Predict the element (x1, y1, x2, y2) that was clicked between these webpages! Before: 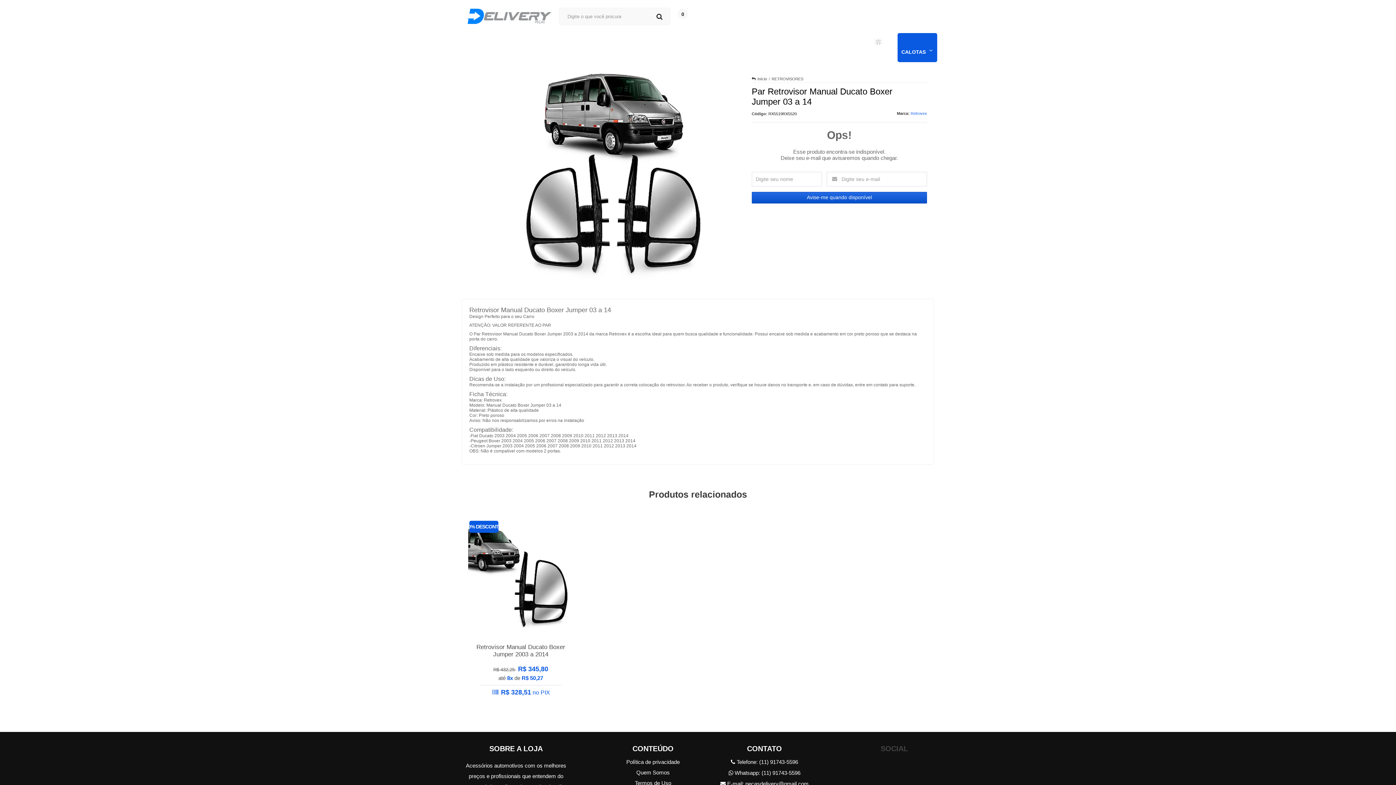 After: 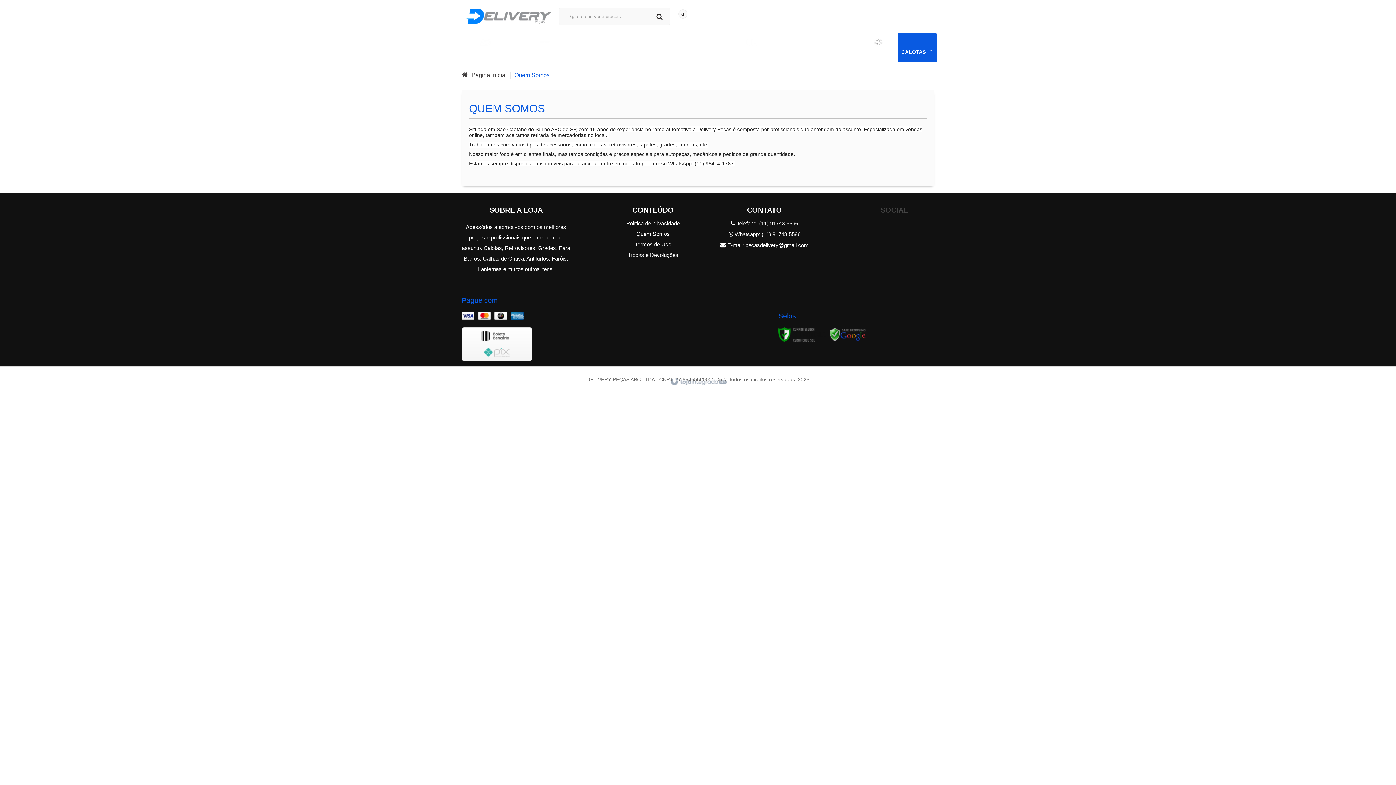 Action: label: Quem Somos bbox: (614, 767, 692, 778)